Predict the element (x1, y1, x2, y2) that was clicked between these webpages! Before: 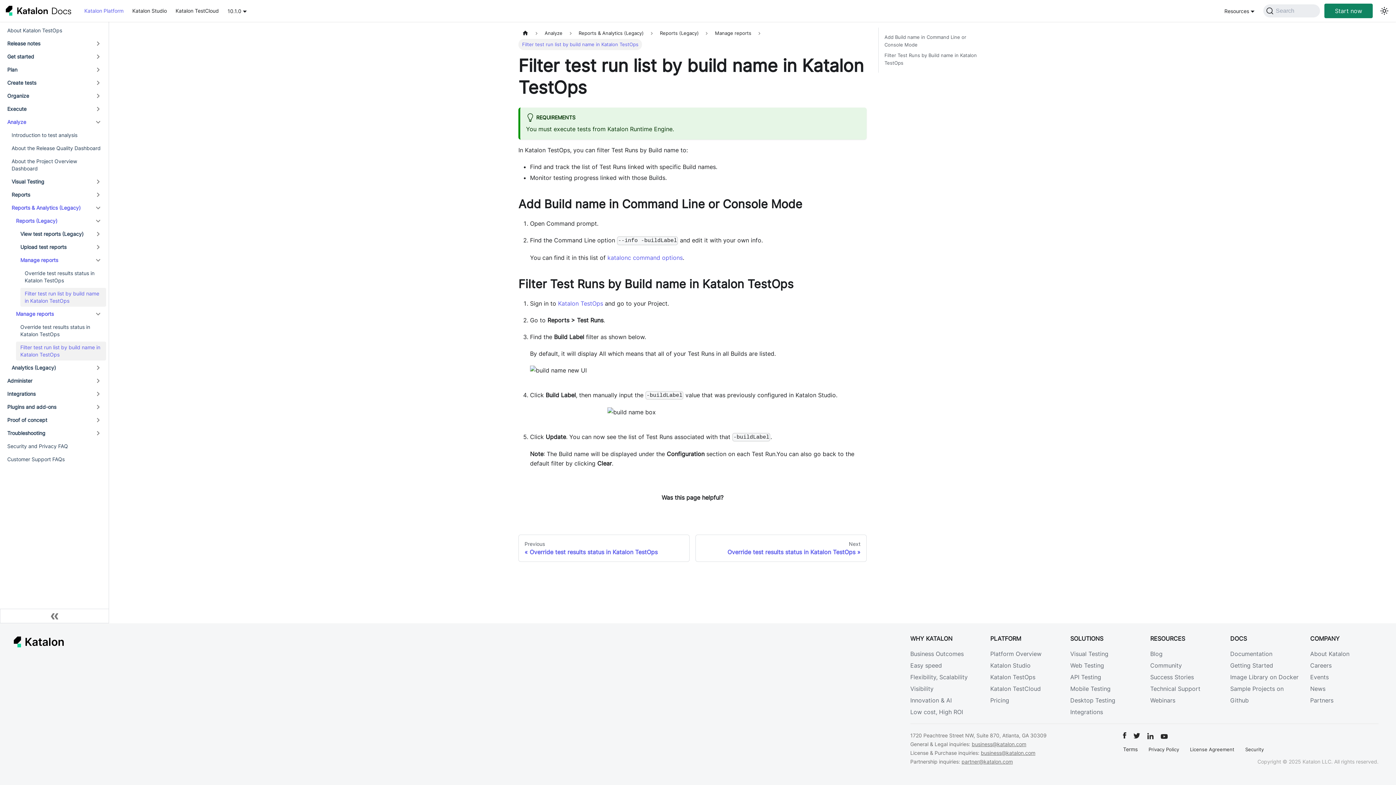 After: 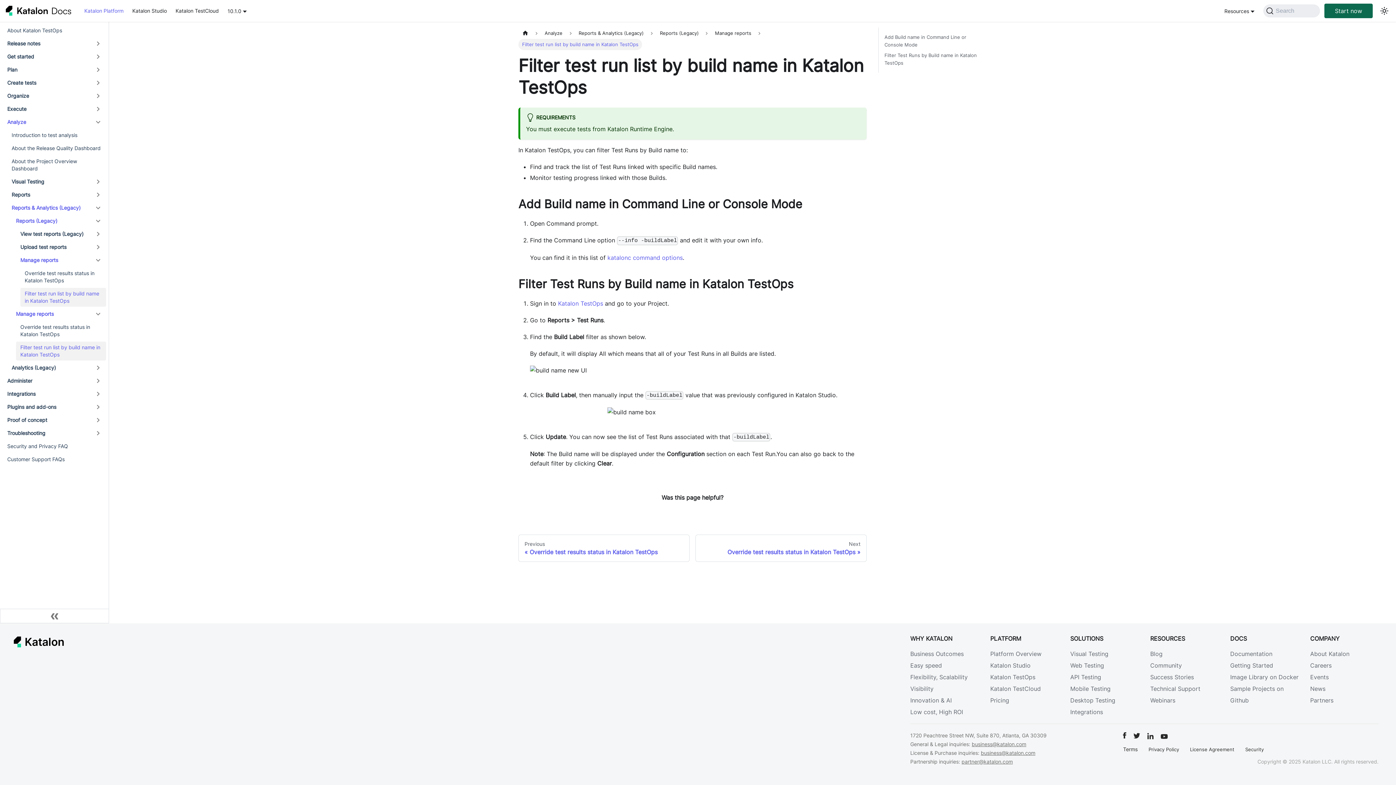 Action: bbox: (1324, 3, 1373, 18) label: Start now